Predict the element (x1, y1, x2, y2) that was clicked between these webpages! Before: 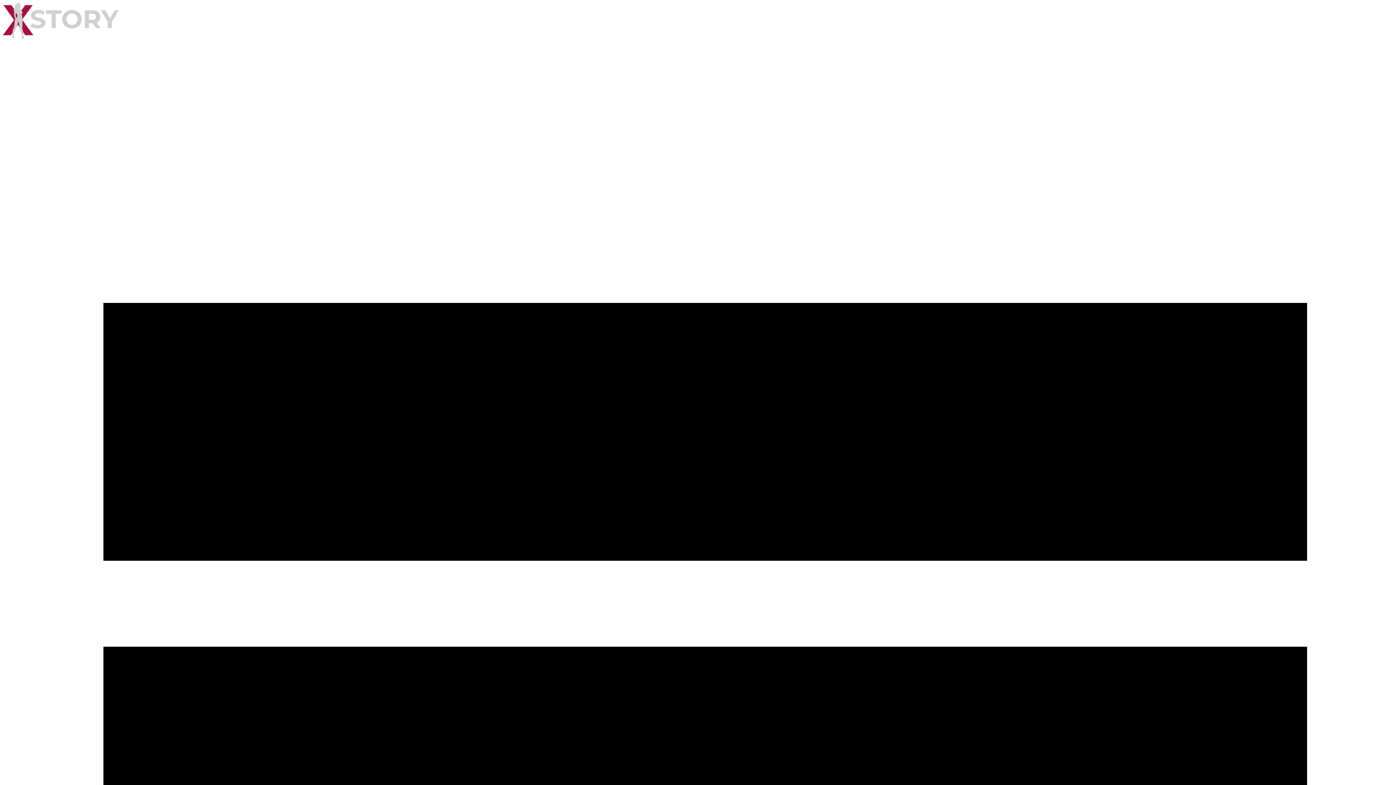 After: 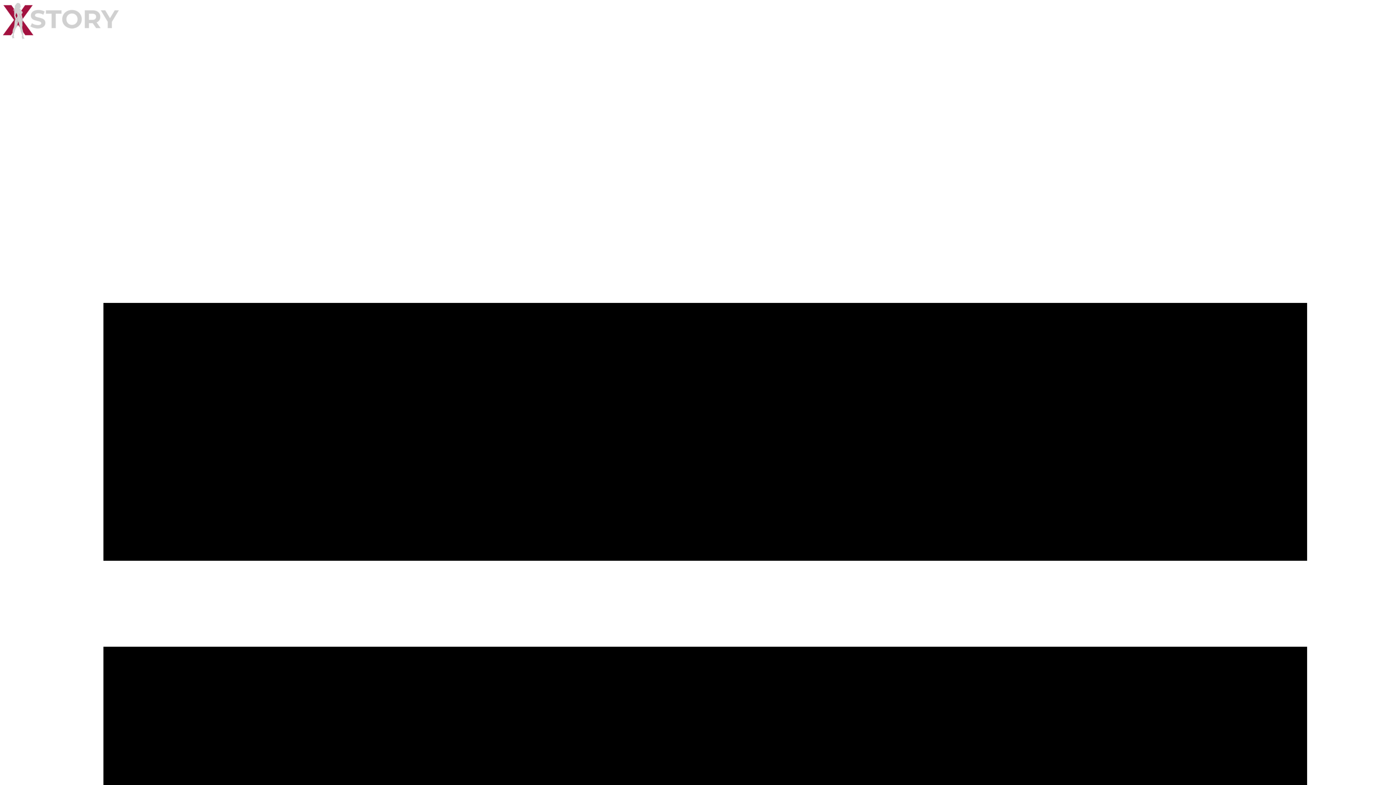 Action: bbox: (2, 2, 1393, 40)